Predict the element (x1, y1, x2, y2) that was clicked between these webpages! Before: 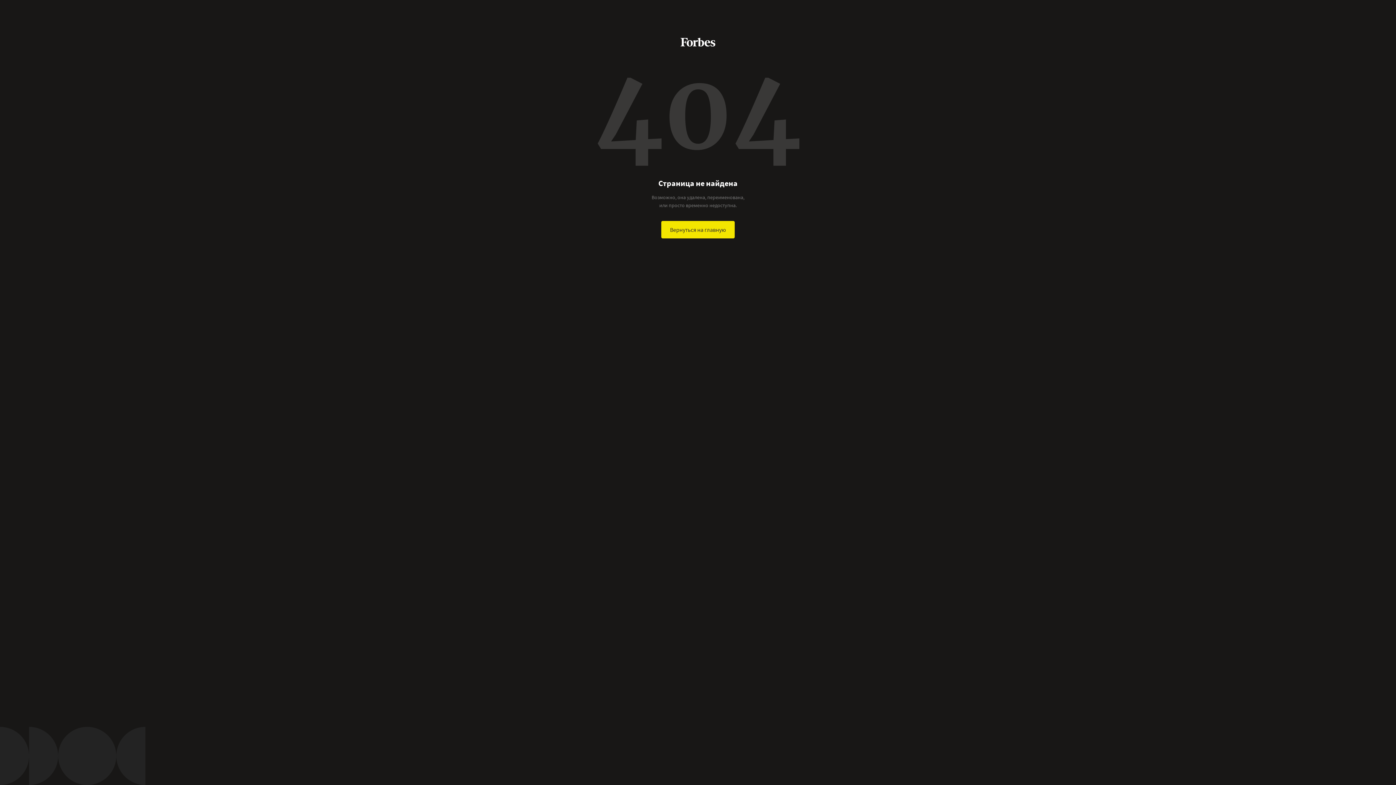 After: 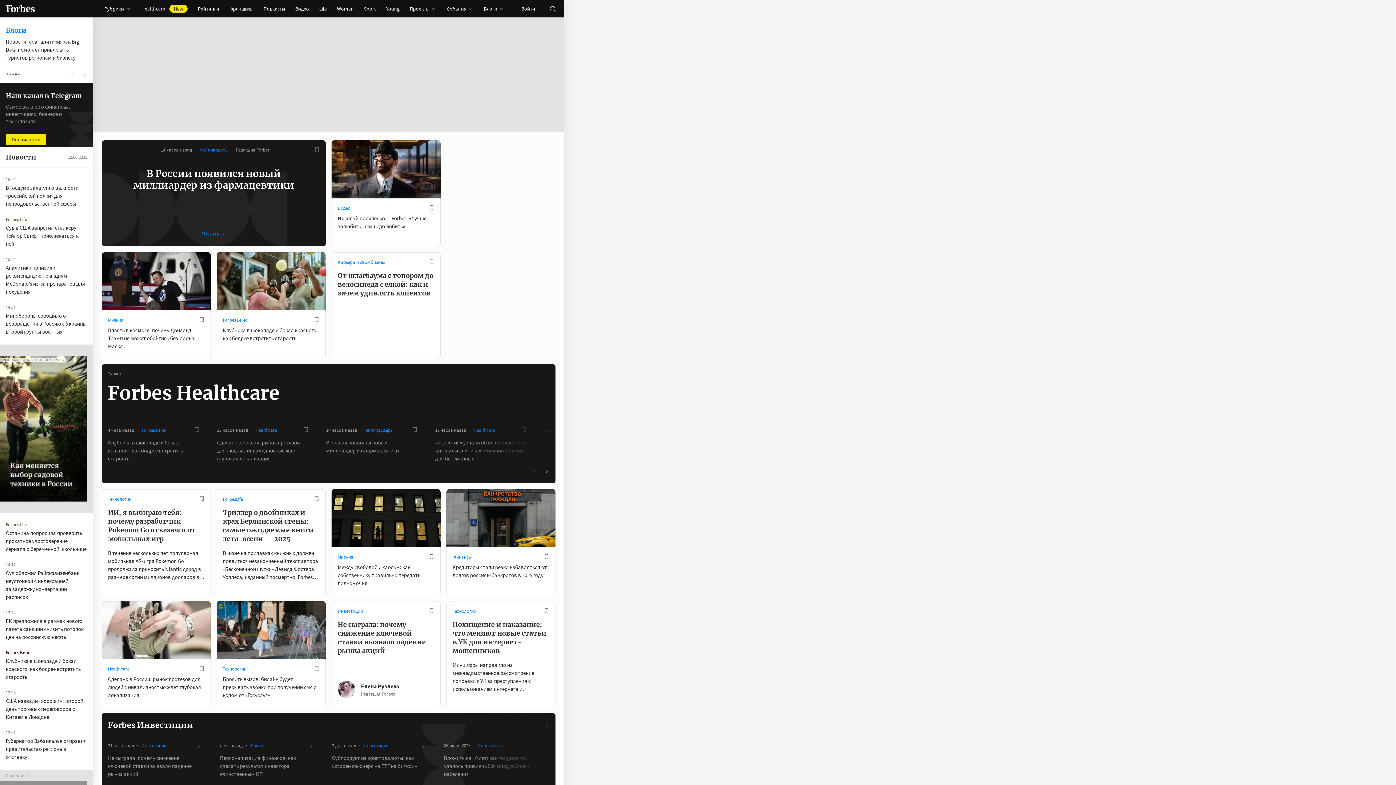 Action: bbox: (661, 221, 734, 238) label: Вернуться на главную